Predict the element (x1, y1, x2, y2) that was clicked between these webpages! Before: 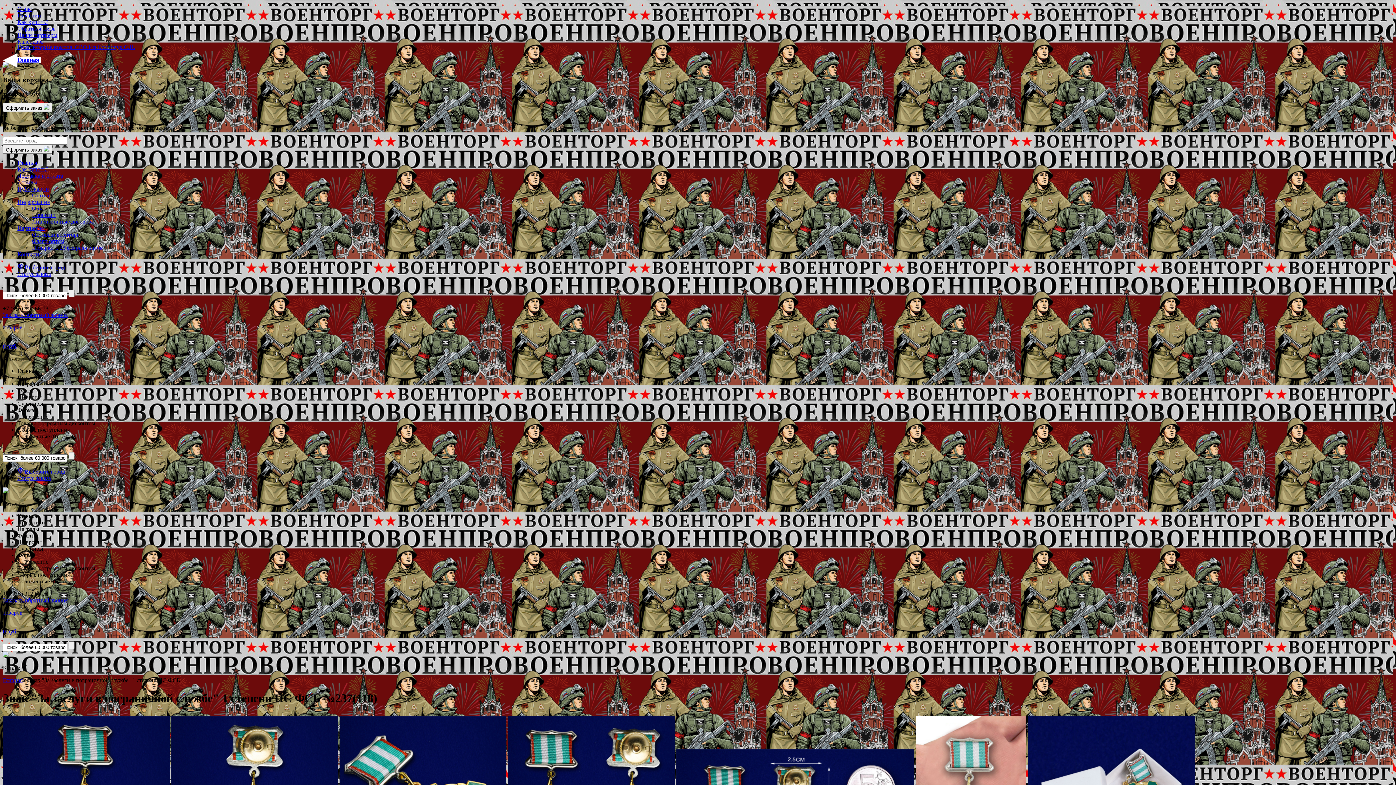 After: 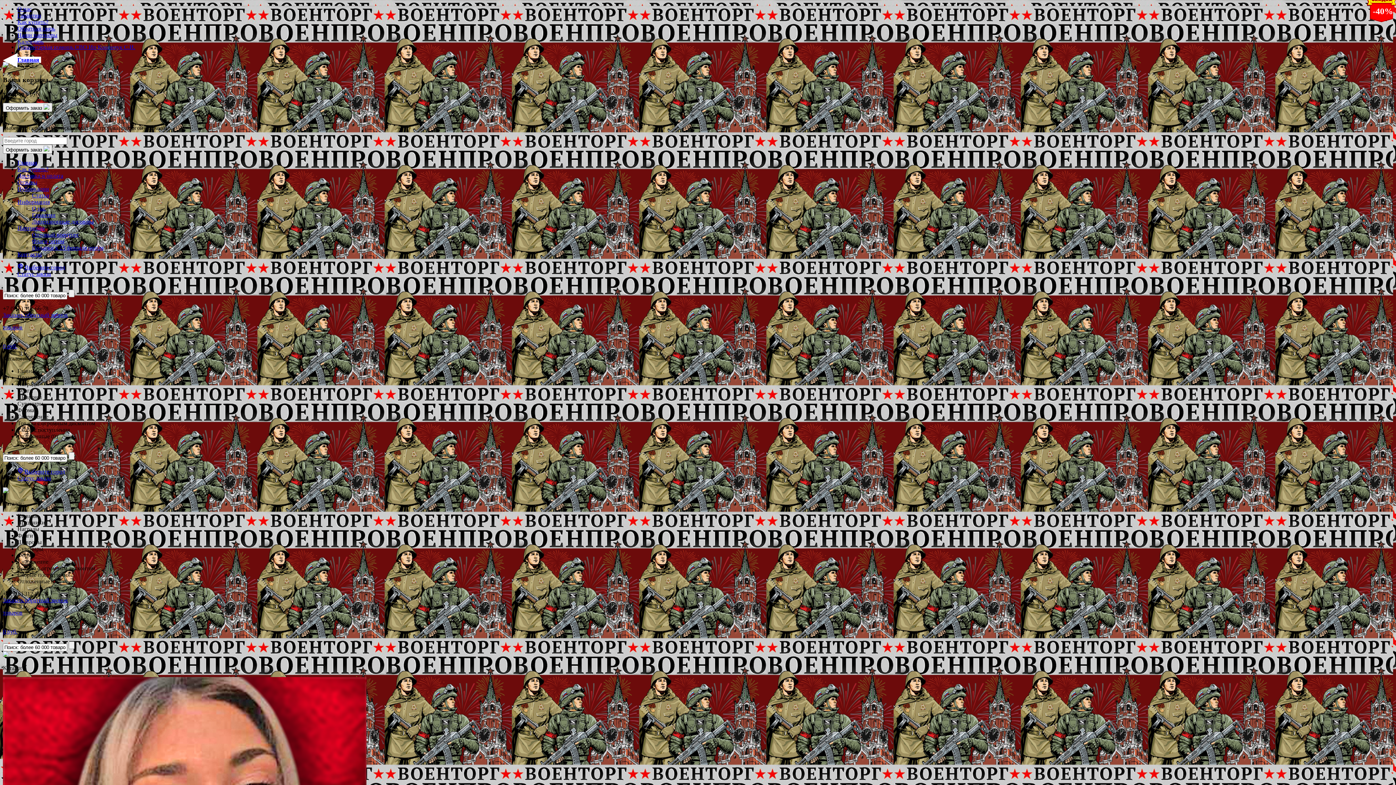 Action: bbox: (17, 199, 49, 205) label: Информация